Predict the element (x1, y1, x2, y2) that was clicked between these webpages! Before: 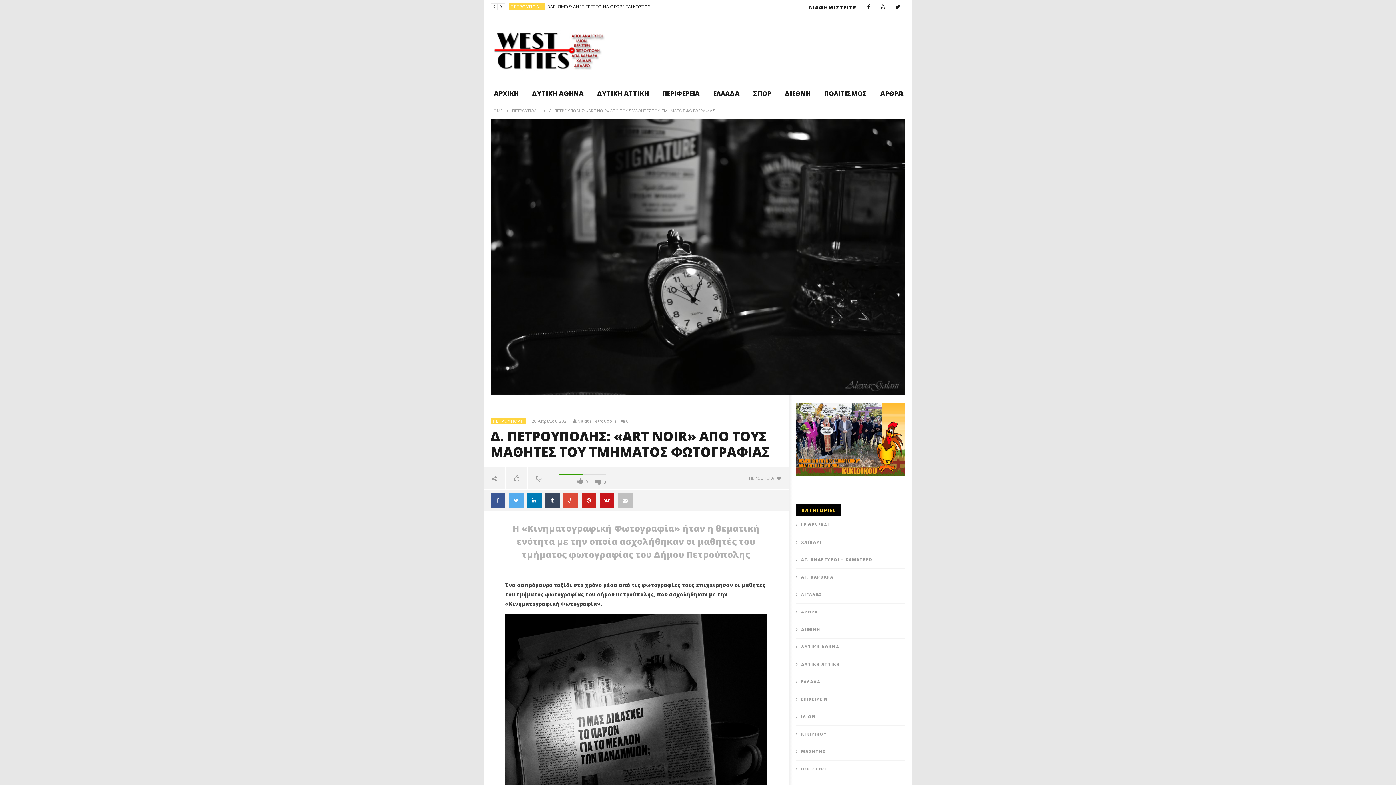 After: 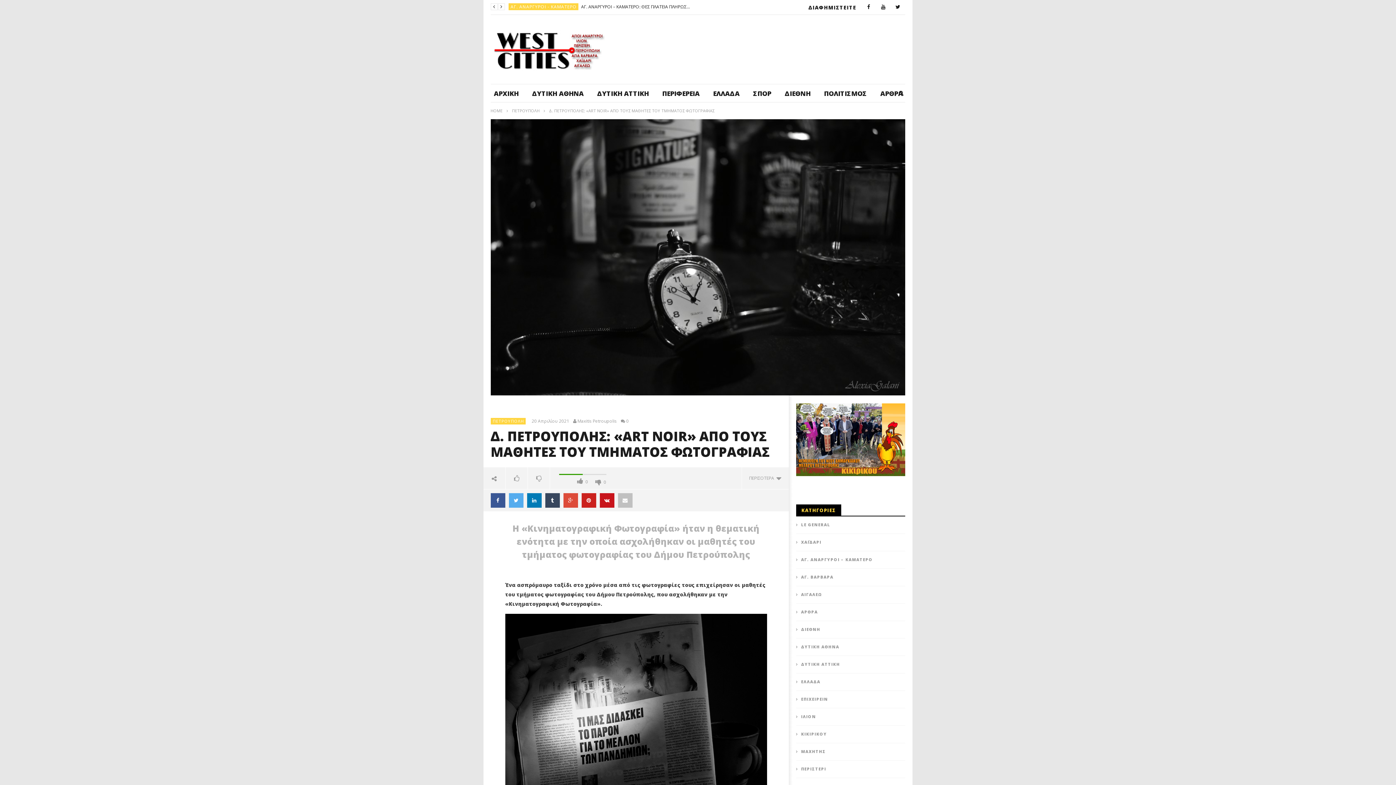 Action: bbox: (716, 344, 730, 358)